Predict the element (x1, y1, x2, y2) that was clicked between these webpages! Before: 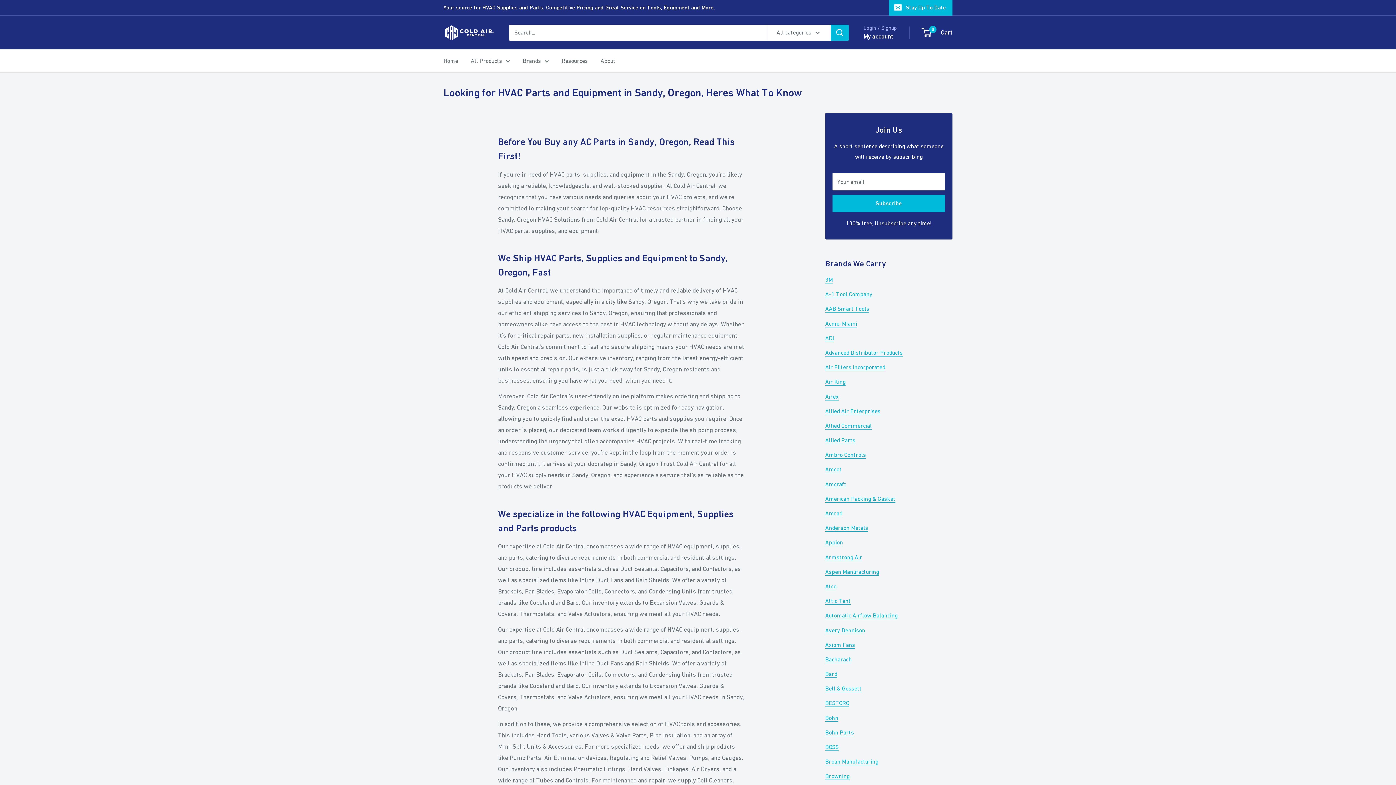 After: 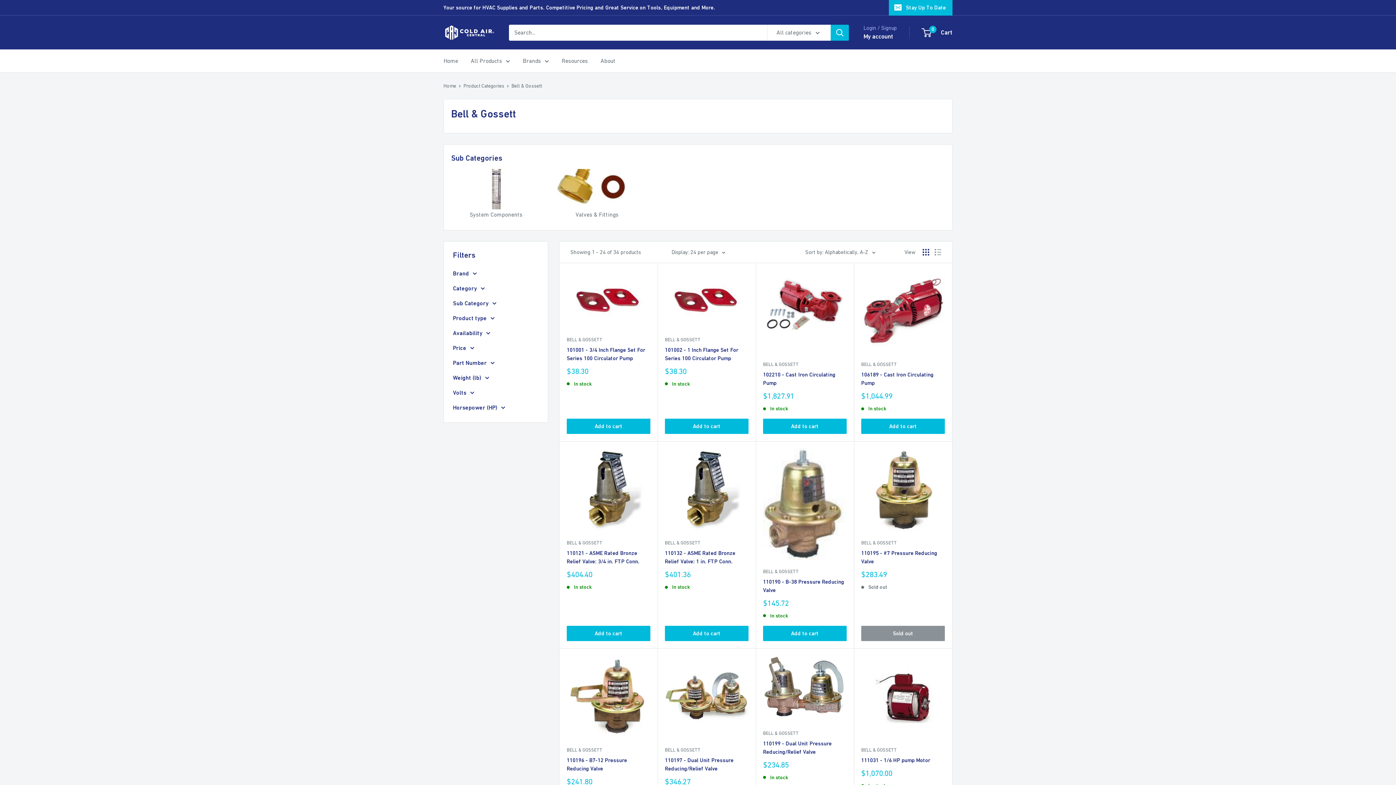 Action: bbox: (825, 685, 861, 692) label: Bell & Gossett